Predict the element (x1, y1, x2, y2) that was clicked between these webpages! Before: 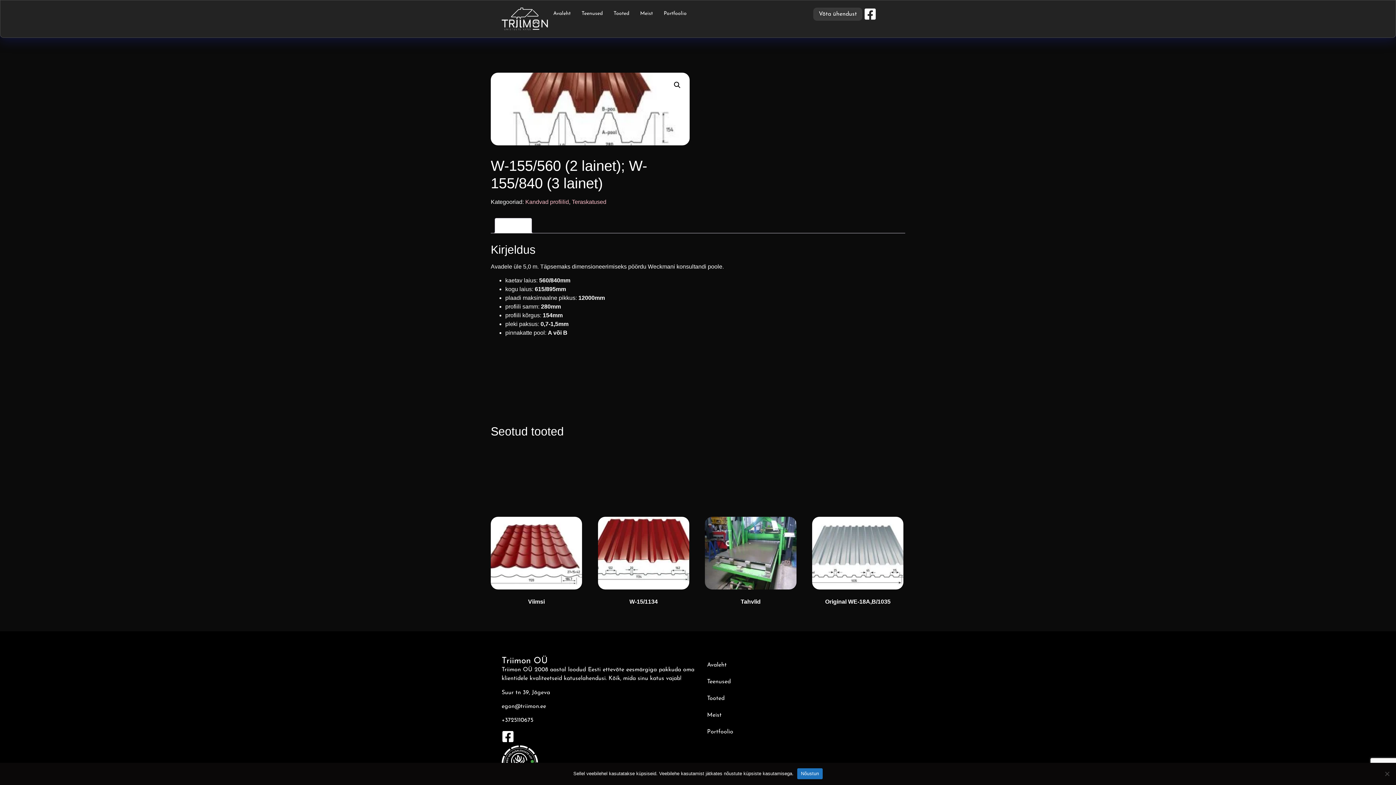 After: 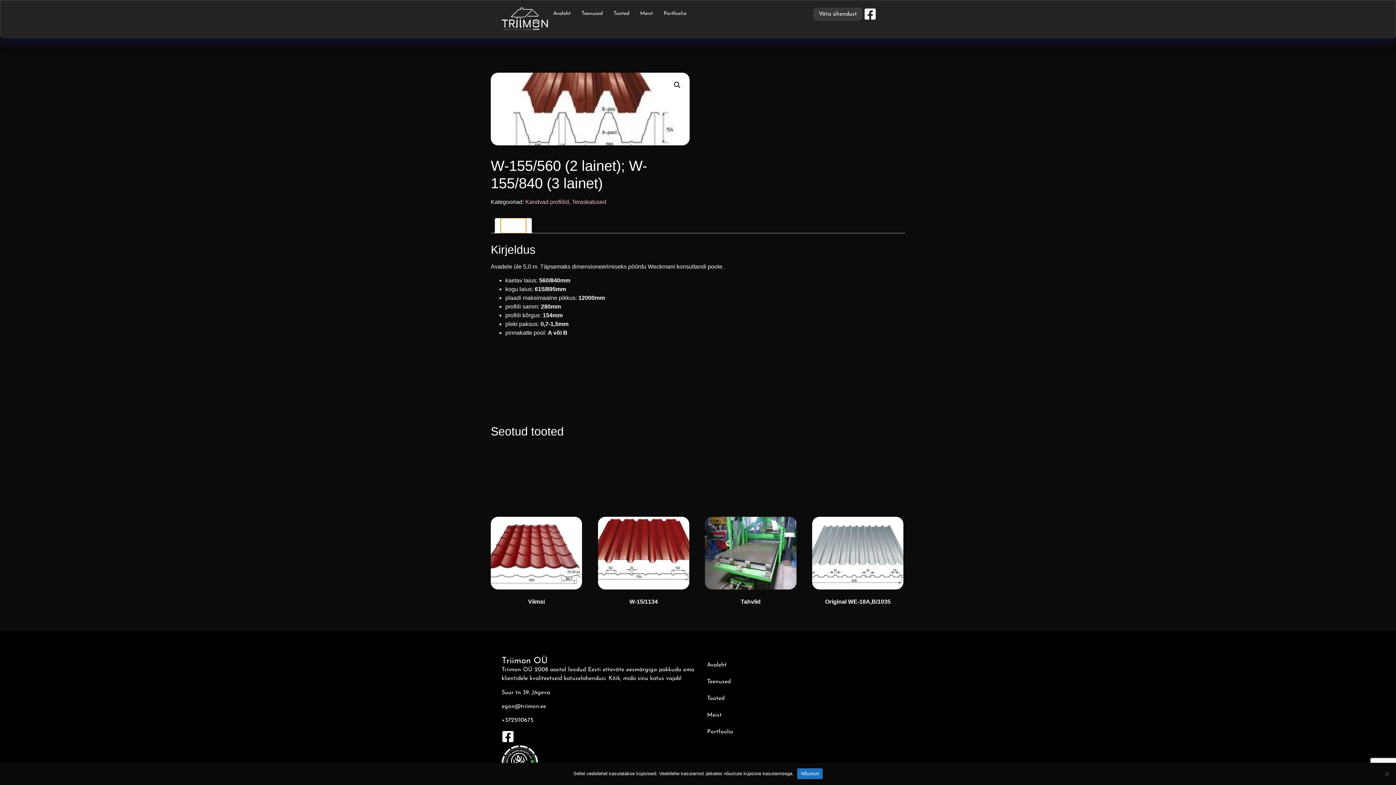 Action: label: Kirjeldus bbox: (501, 218, 525, 233)